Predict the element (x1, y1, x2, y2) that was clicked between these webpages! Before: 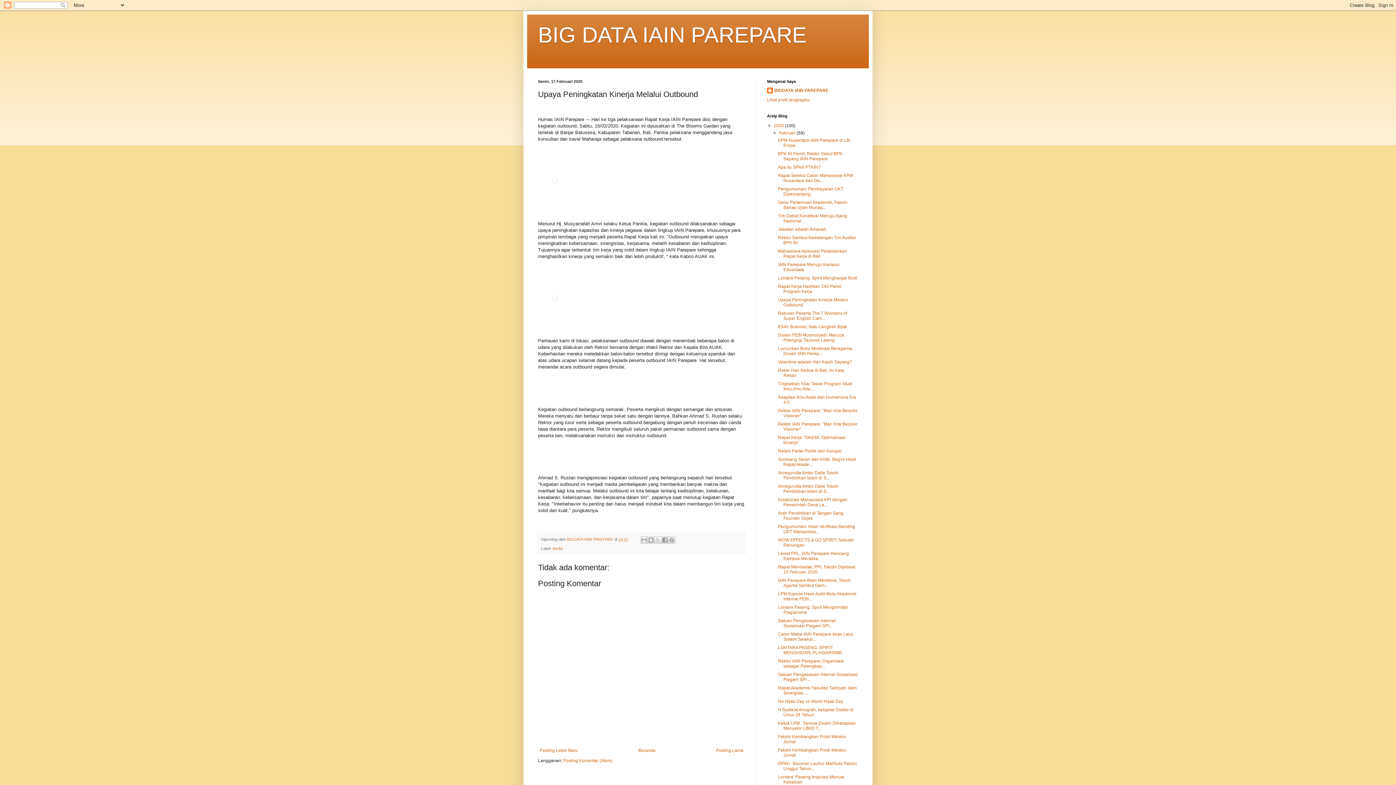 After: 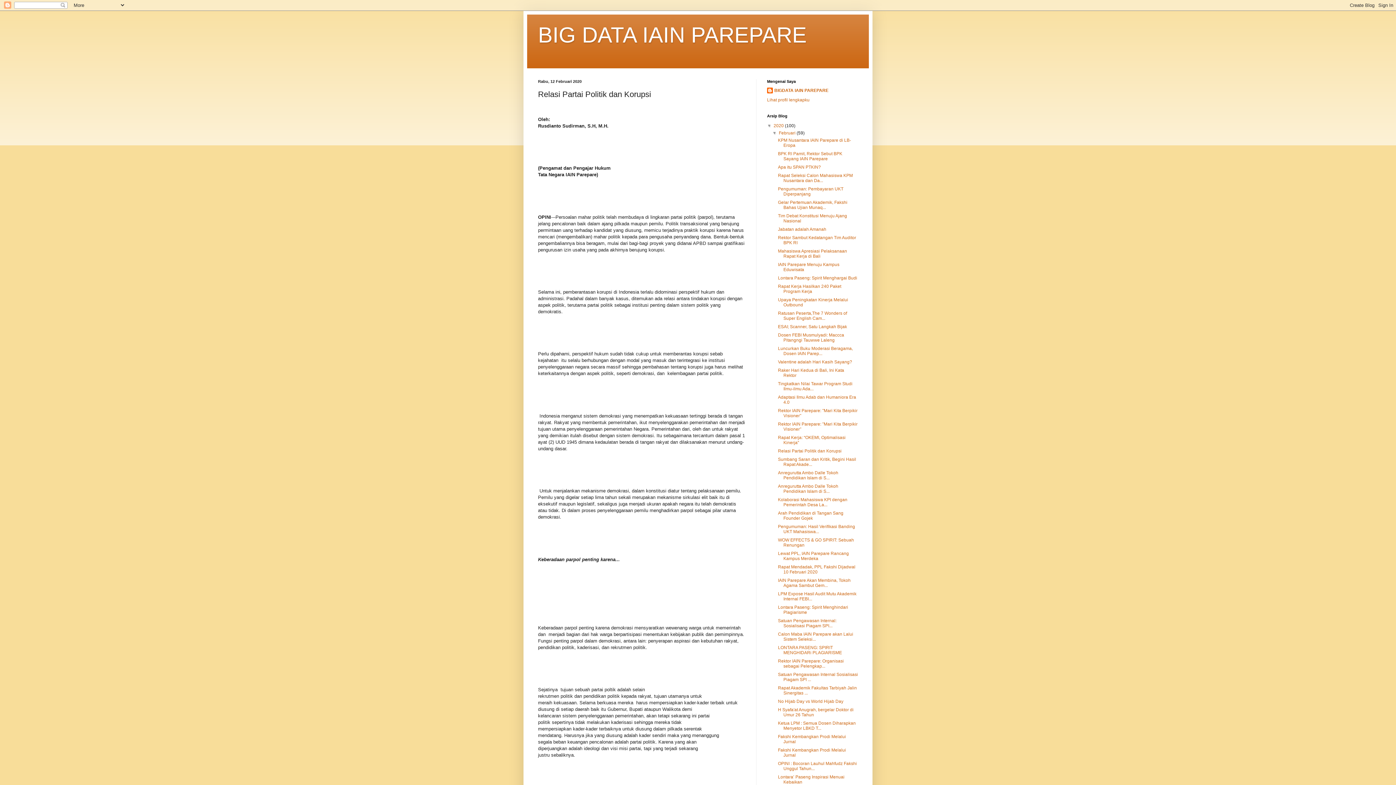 Action: label: Relasi Partai Politik dan Korupsi bbox: (778, 448, 841, 453)